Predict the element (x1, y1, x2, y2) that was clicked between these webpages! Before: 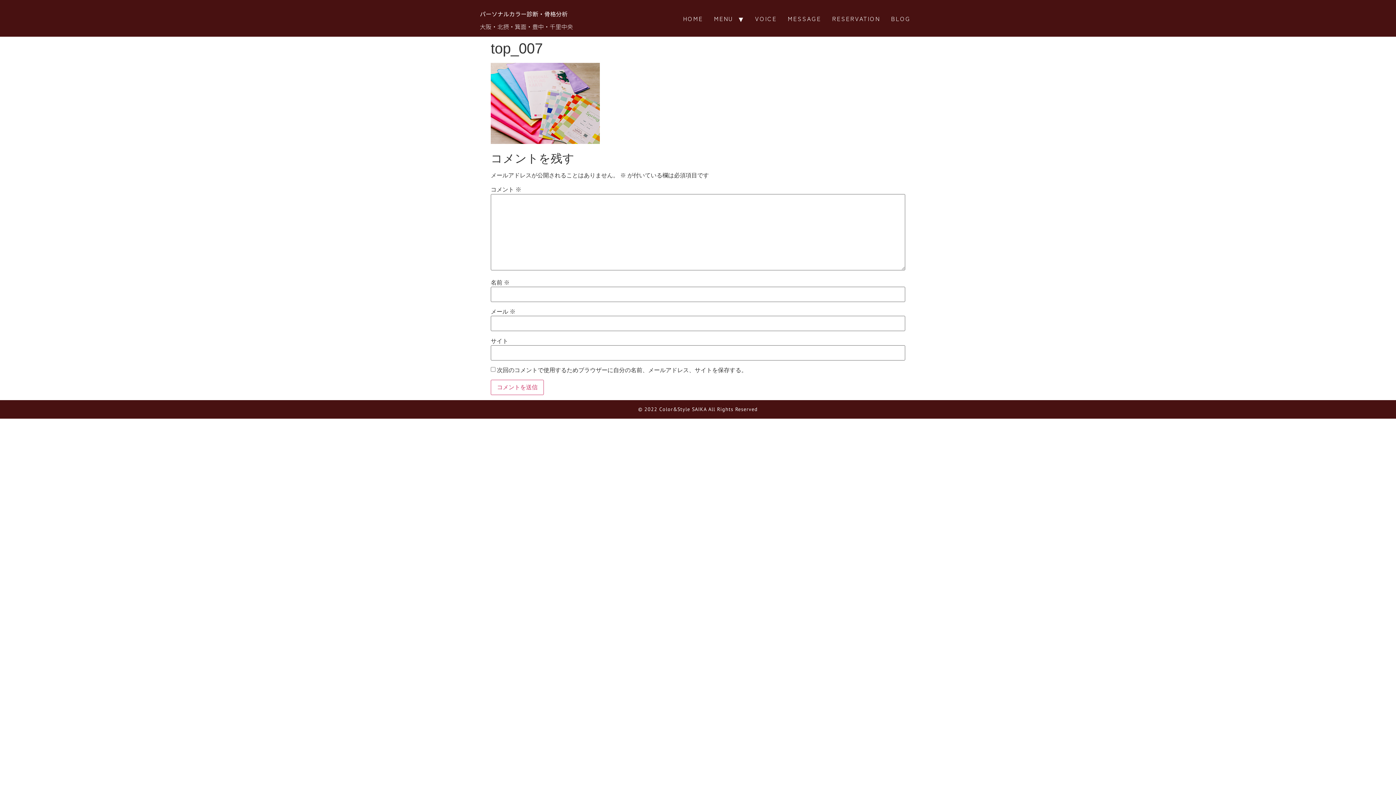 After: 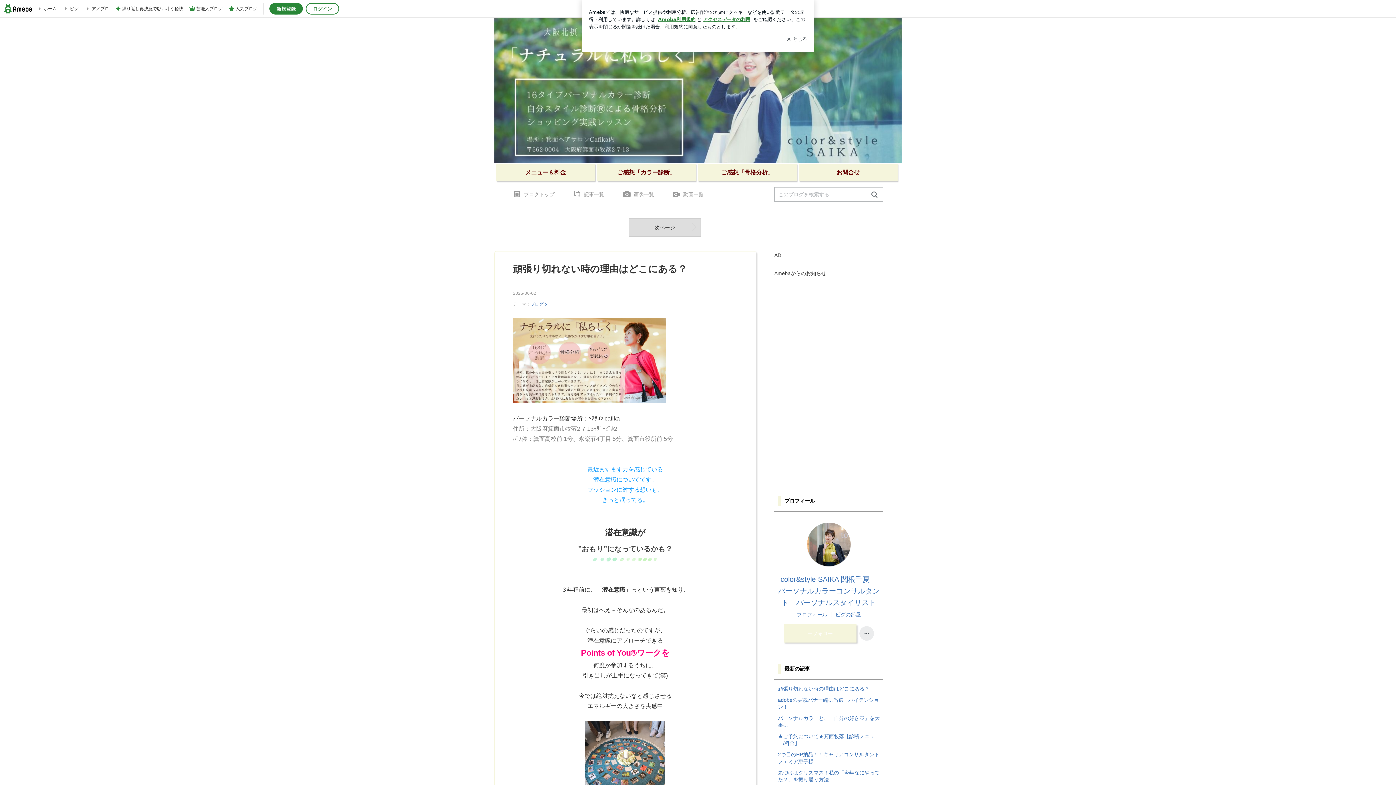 Action: label: BLOG bbox: (885, 11, 916, 25)